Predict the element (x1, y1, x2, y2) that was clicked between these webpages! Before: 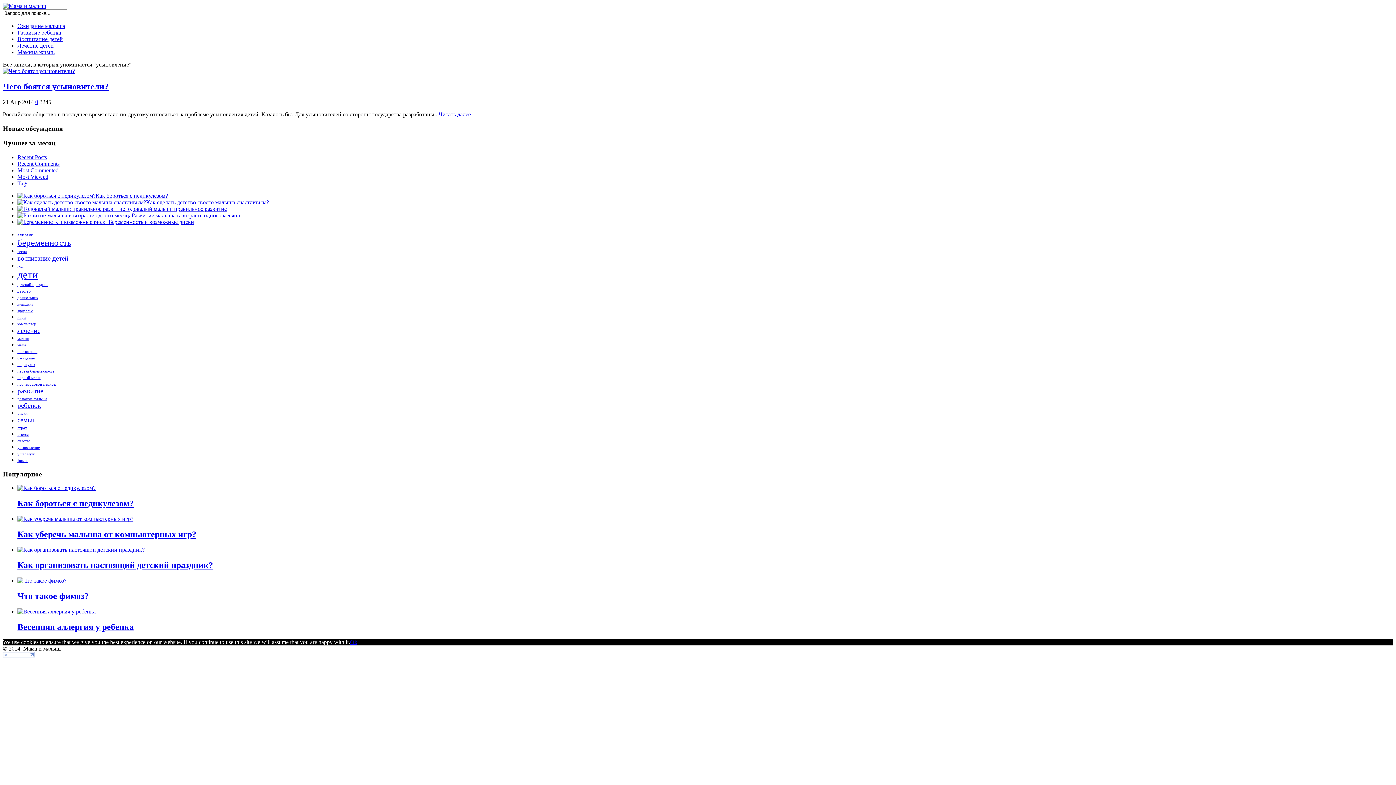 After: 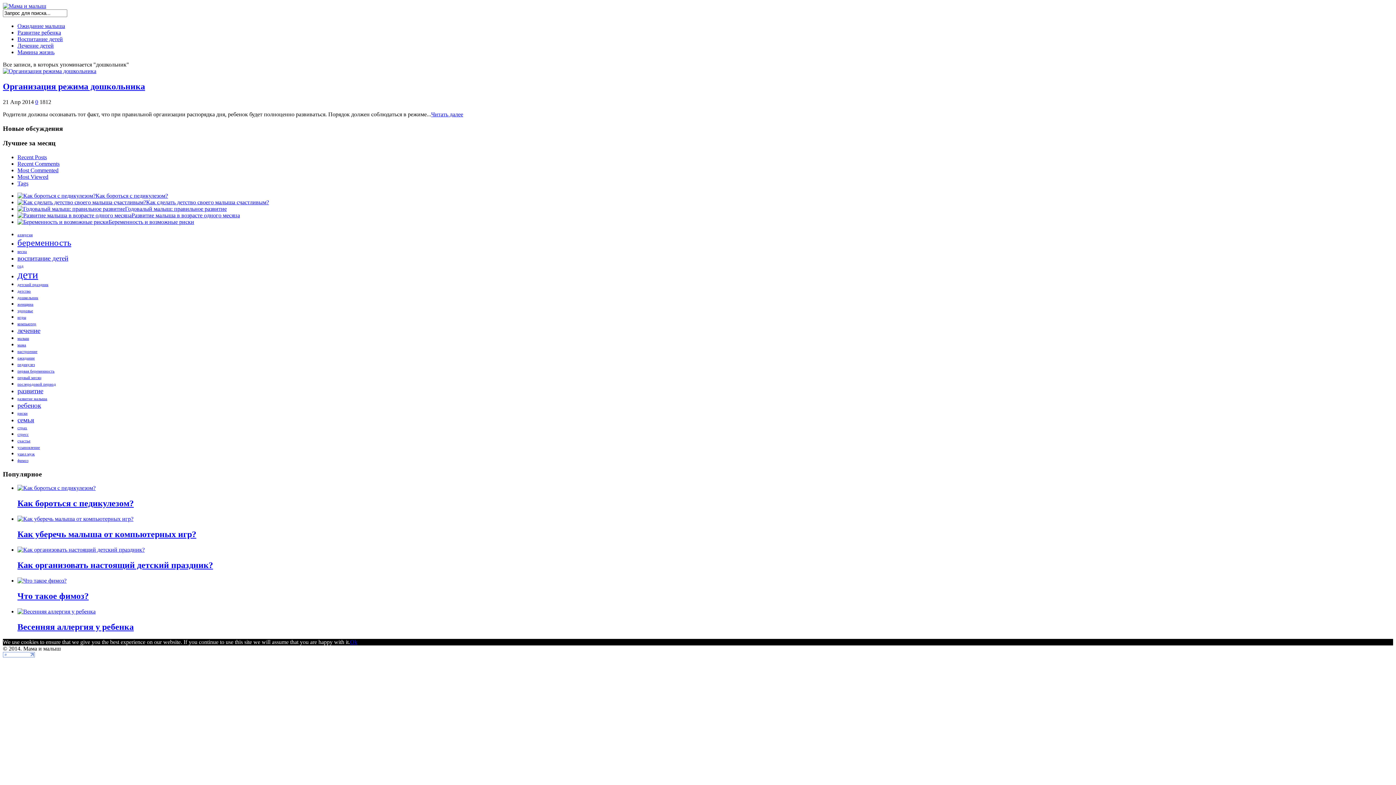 Action: bbox: (17, 295, 38, 299) label: дошкольник (1 элемент)